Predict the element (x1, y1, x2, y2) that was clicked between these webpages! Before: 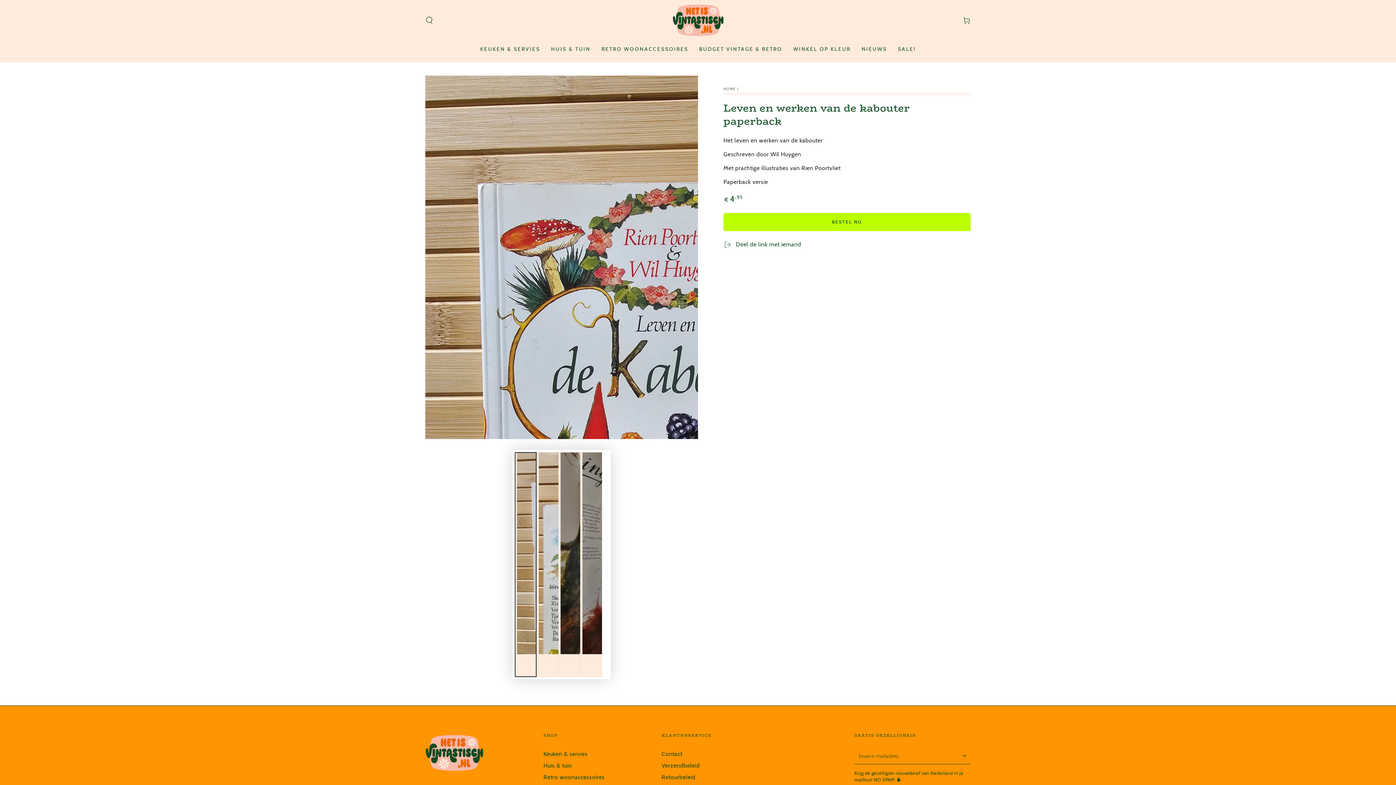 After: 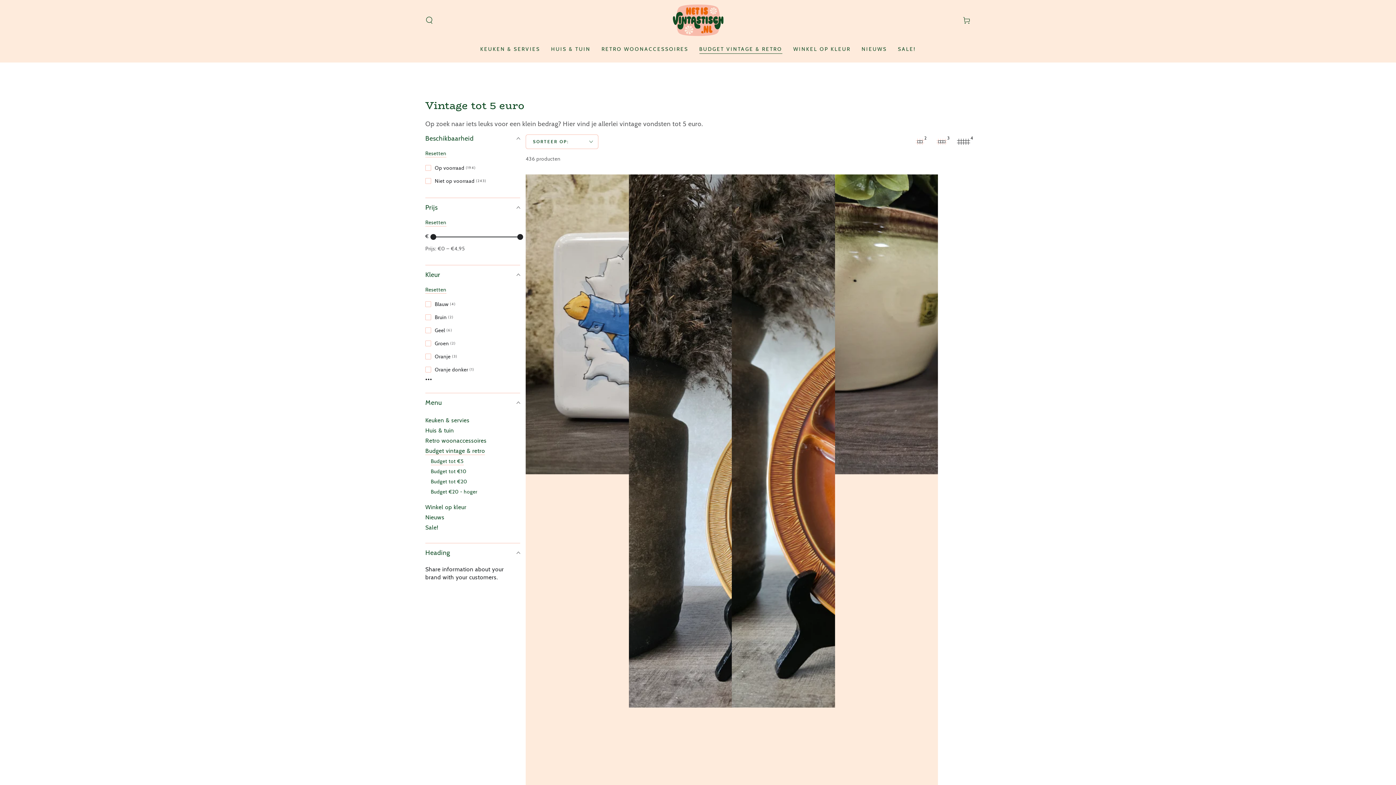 Action: bbox: (694, 40, 788, 58) label: BUDGET VINTAGE & RETRO